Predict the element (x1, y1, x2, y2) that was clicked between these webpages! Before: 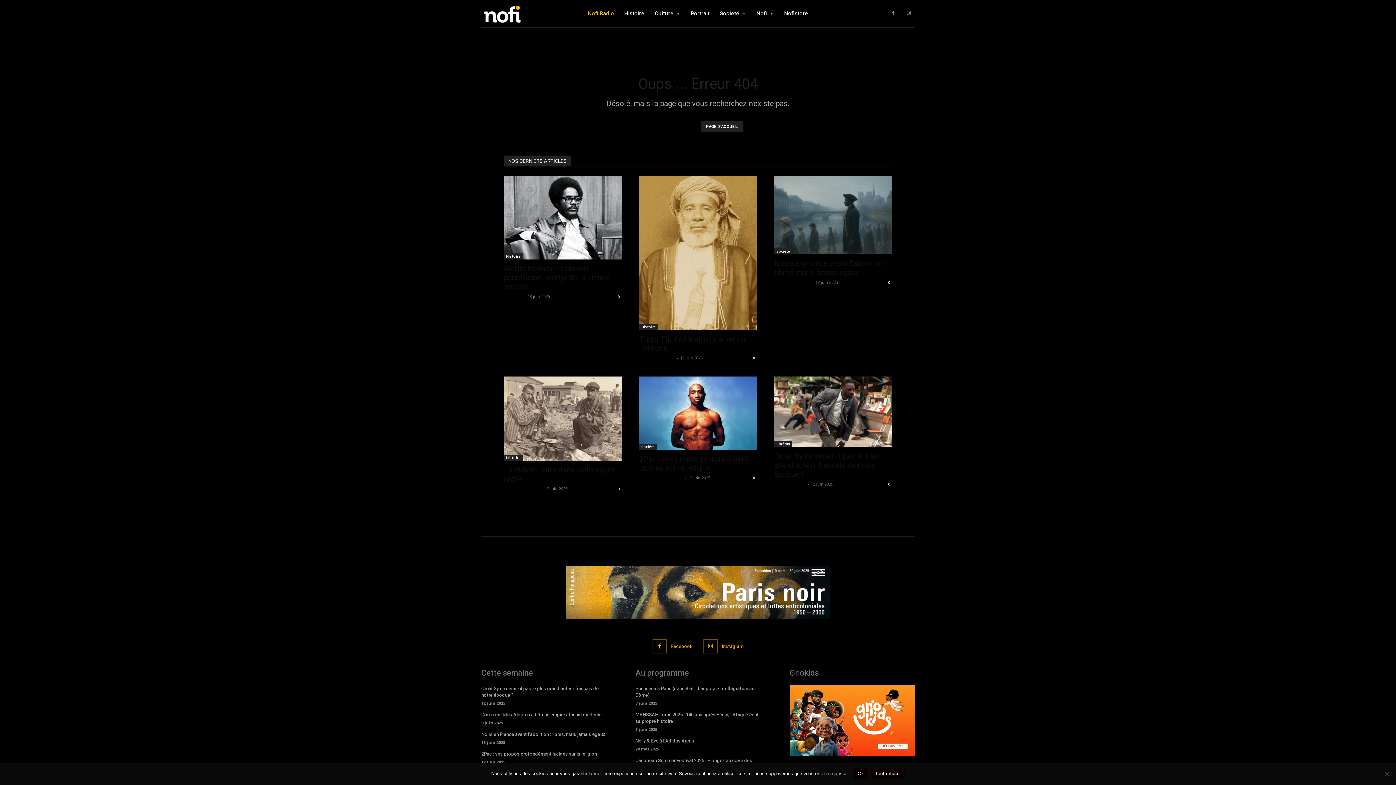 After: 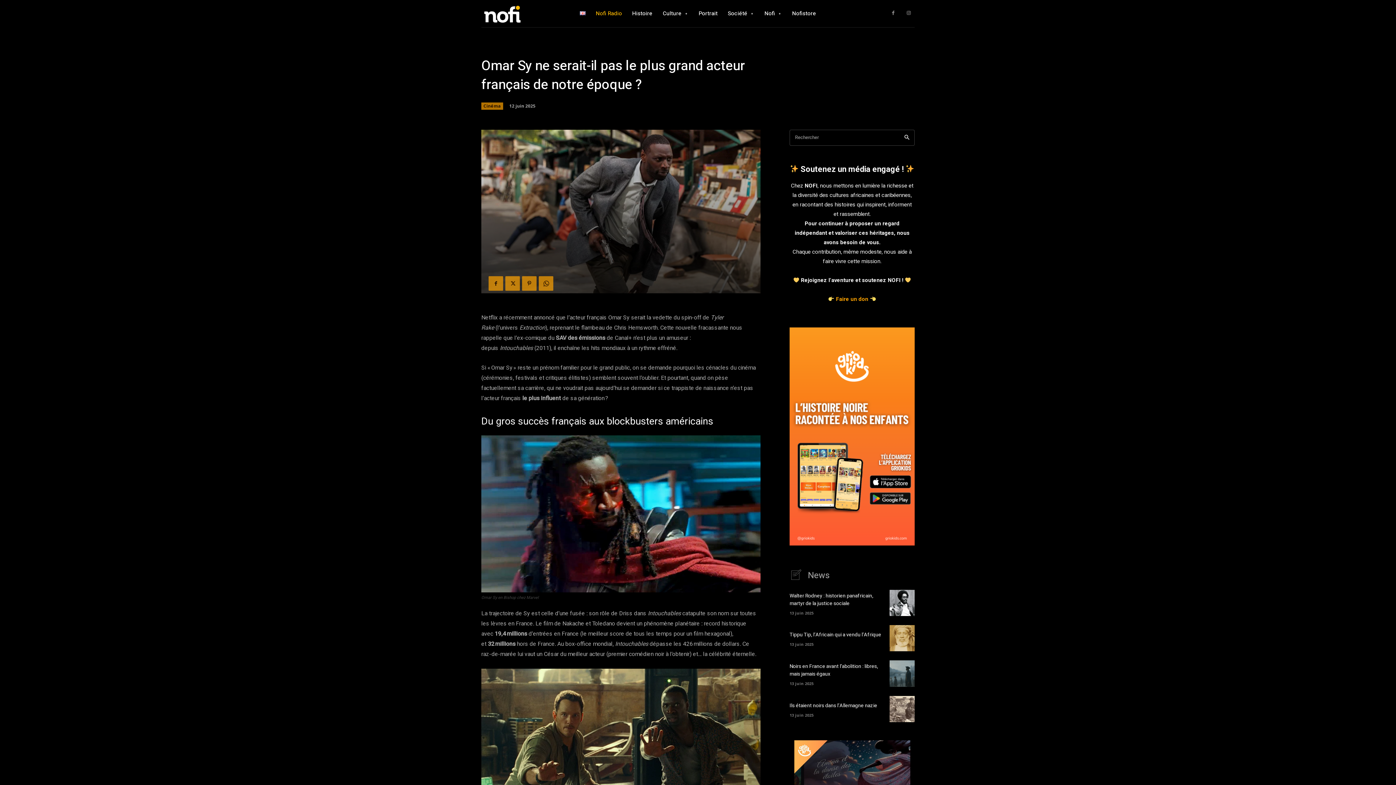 Action: label: Omar Sy ne serait-il pas le plus grand acteur français de notre époque ? bbox: (481, 685, 598, 699)